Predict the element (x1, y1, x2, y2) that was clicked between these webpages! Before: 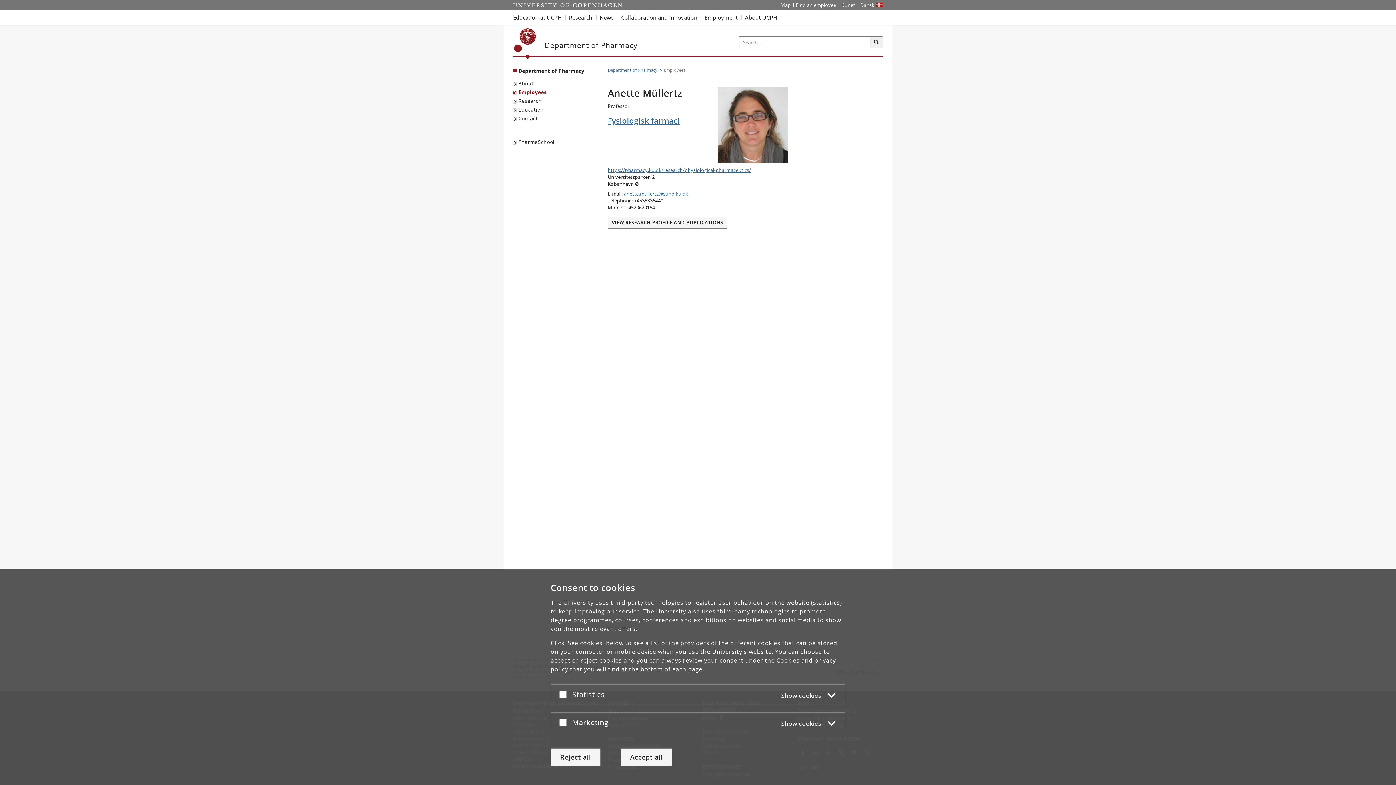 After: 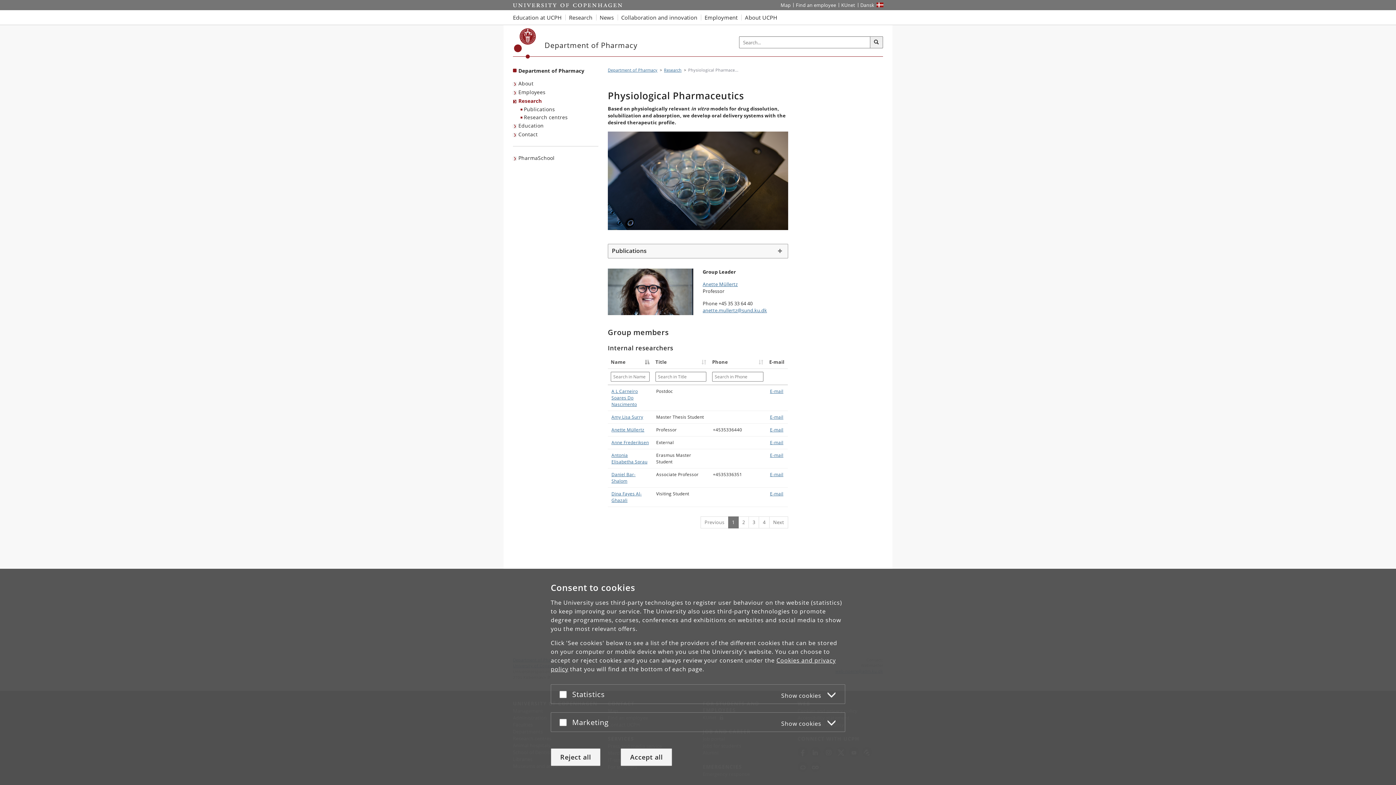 Action: label: Fysiologisk farmaci bbox: (608, 115, 788, 126)